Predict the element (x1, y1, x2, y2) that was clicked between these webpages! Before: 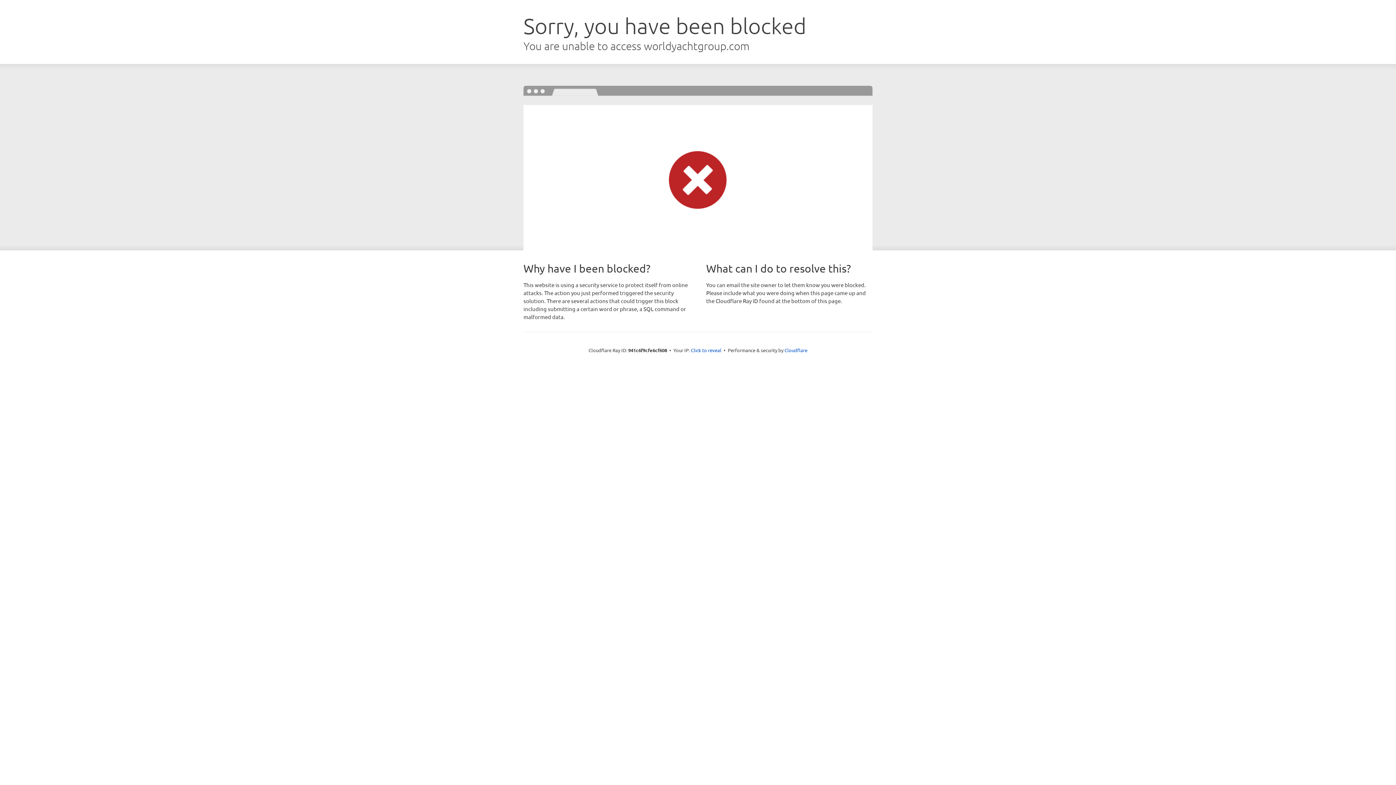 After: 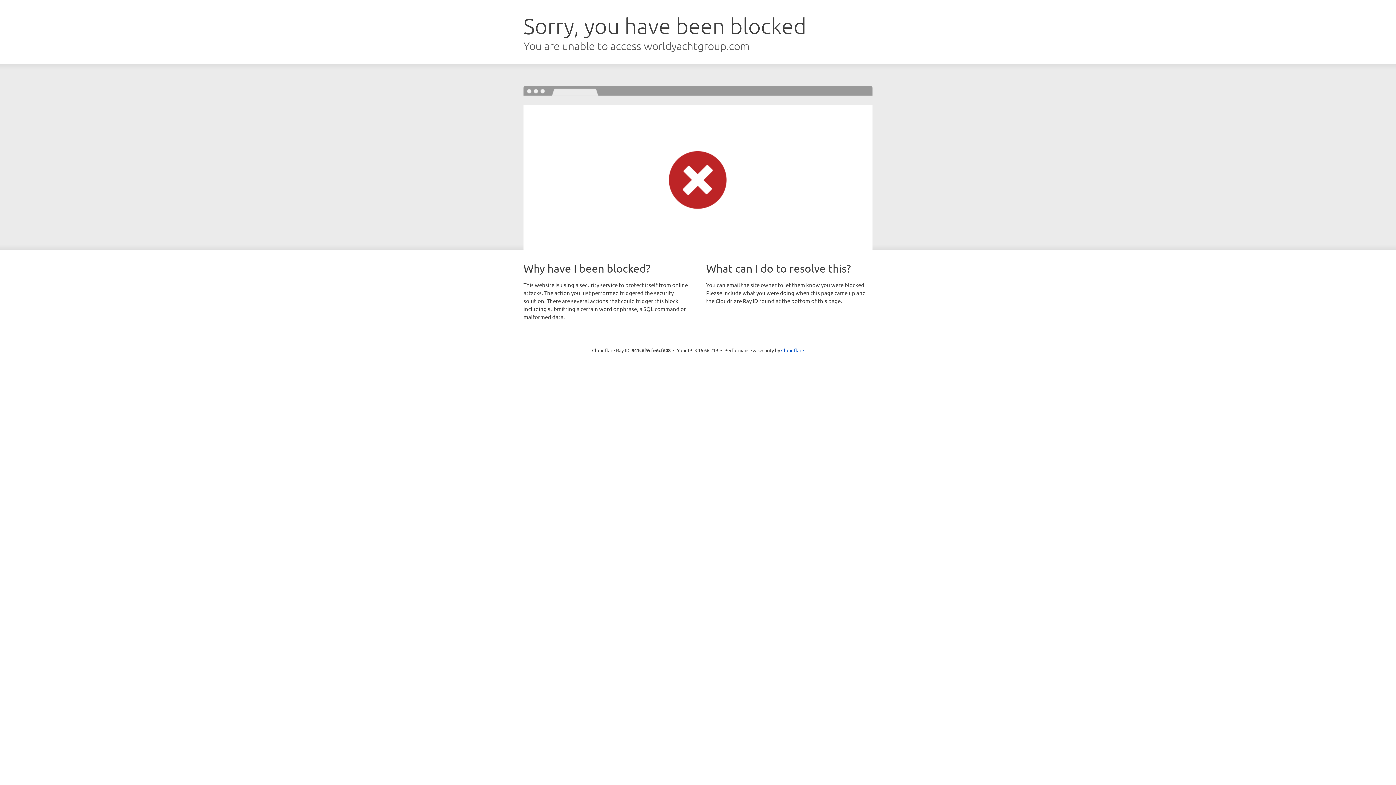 Action: bbox: (691, 346, 721, 353) label: Click to reveal